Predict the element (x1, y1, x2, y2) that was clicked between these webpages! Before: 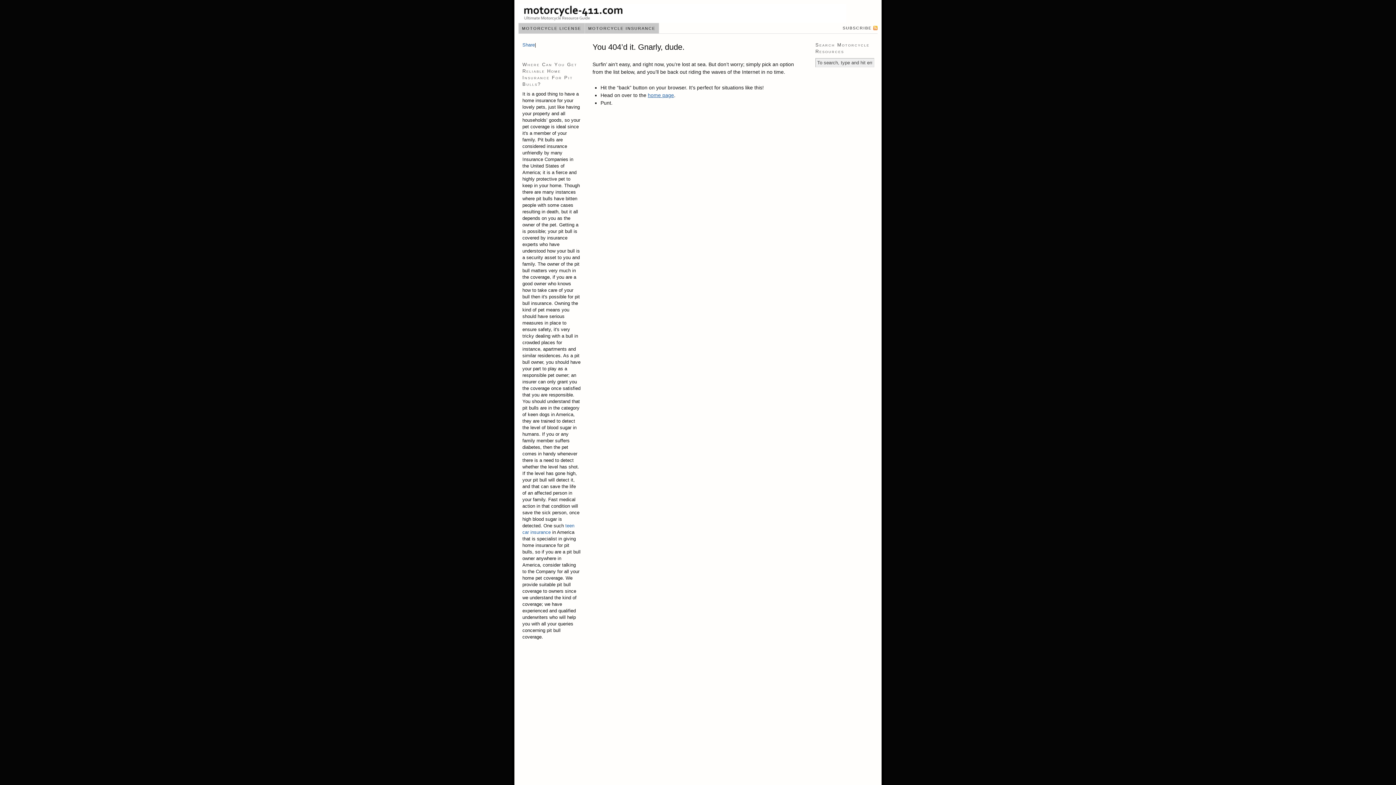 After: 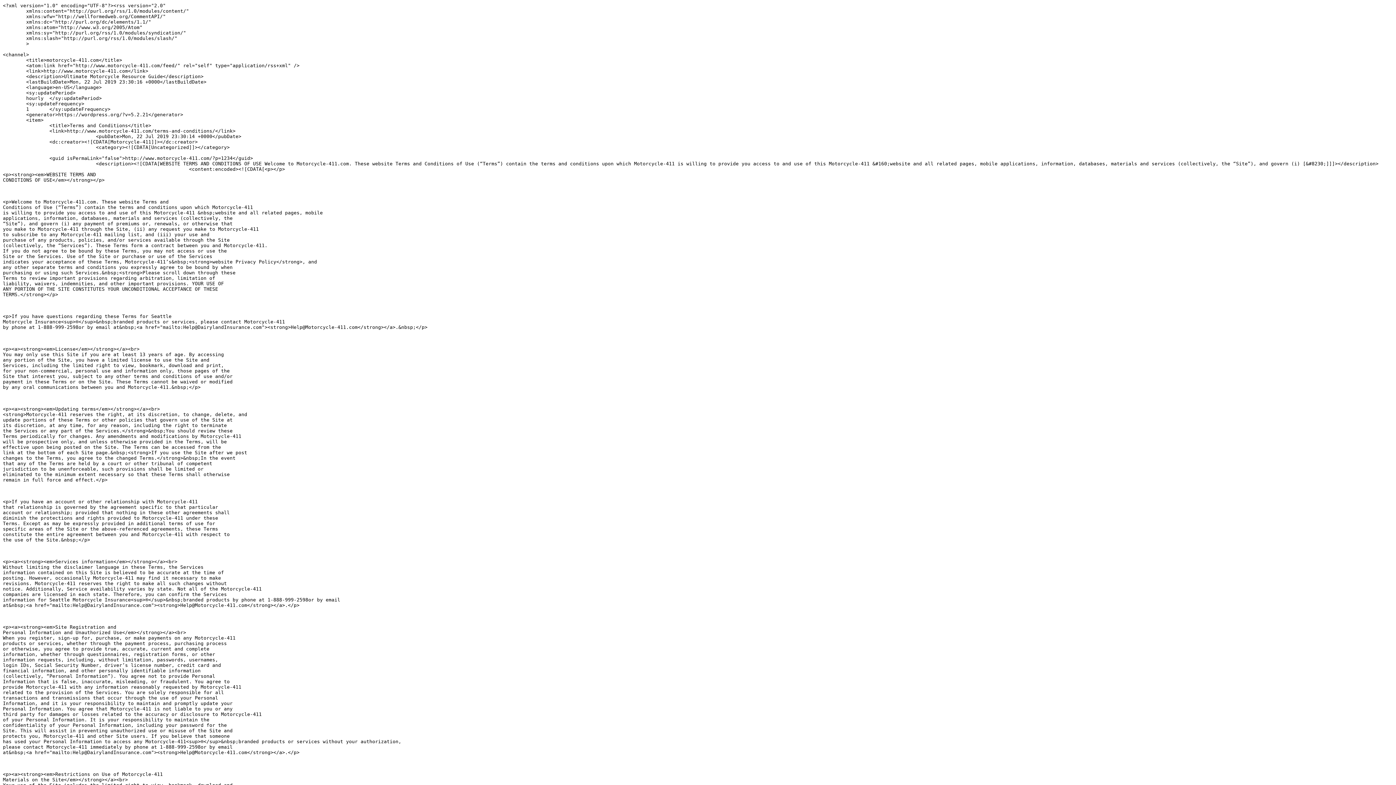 Action: bbox: (839, 22, 877, 33) label: SUBSCRIBE